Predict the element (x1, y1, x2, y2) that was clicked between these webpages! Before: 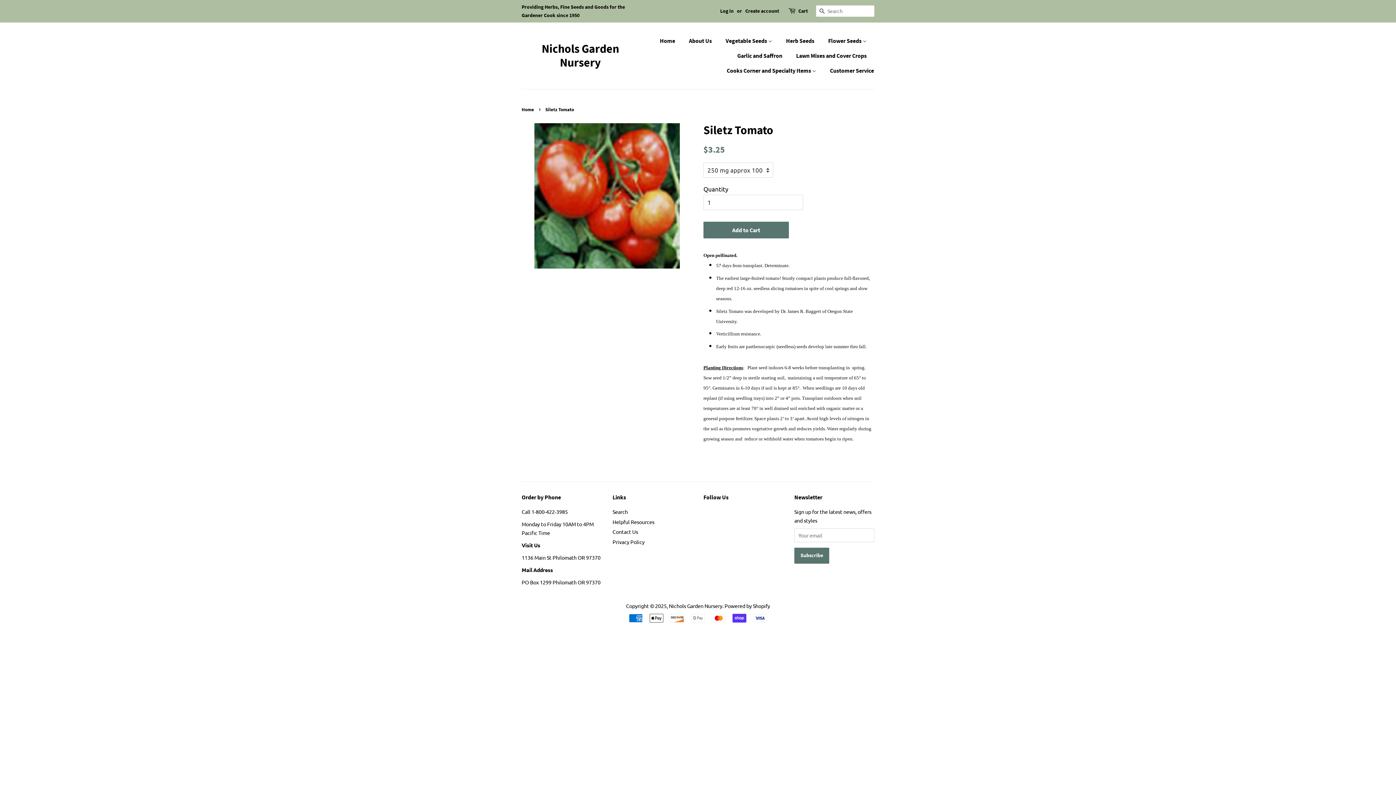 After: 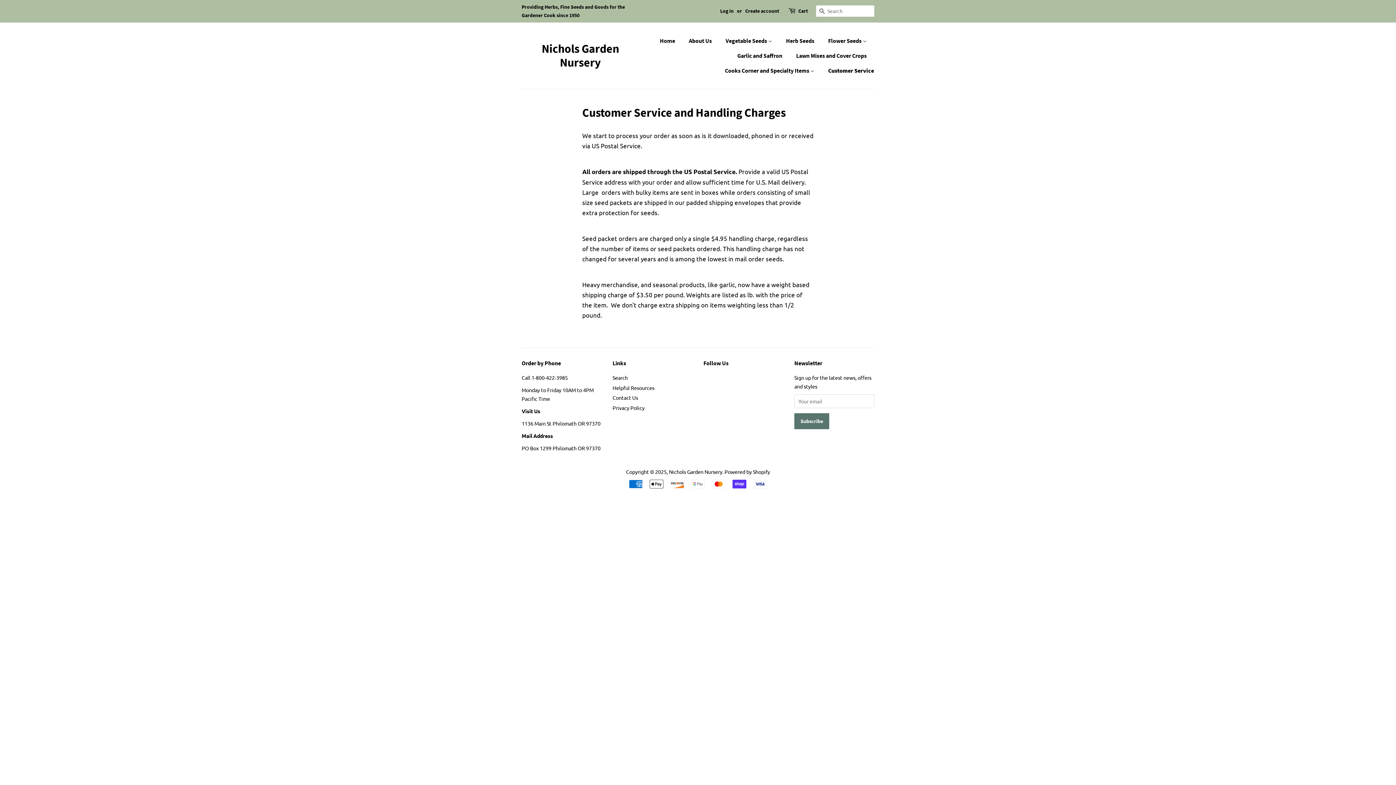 Action: label: Customer Service bbox: (824, 63, 874, 78)